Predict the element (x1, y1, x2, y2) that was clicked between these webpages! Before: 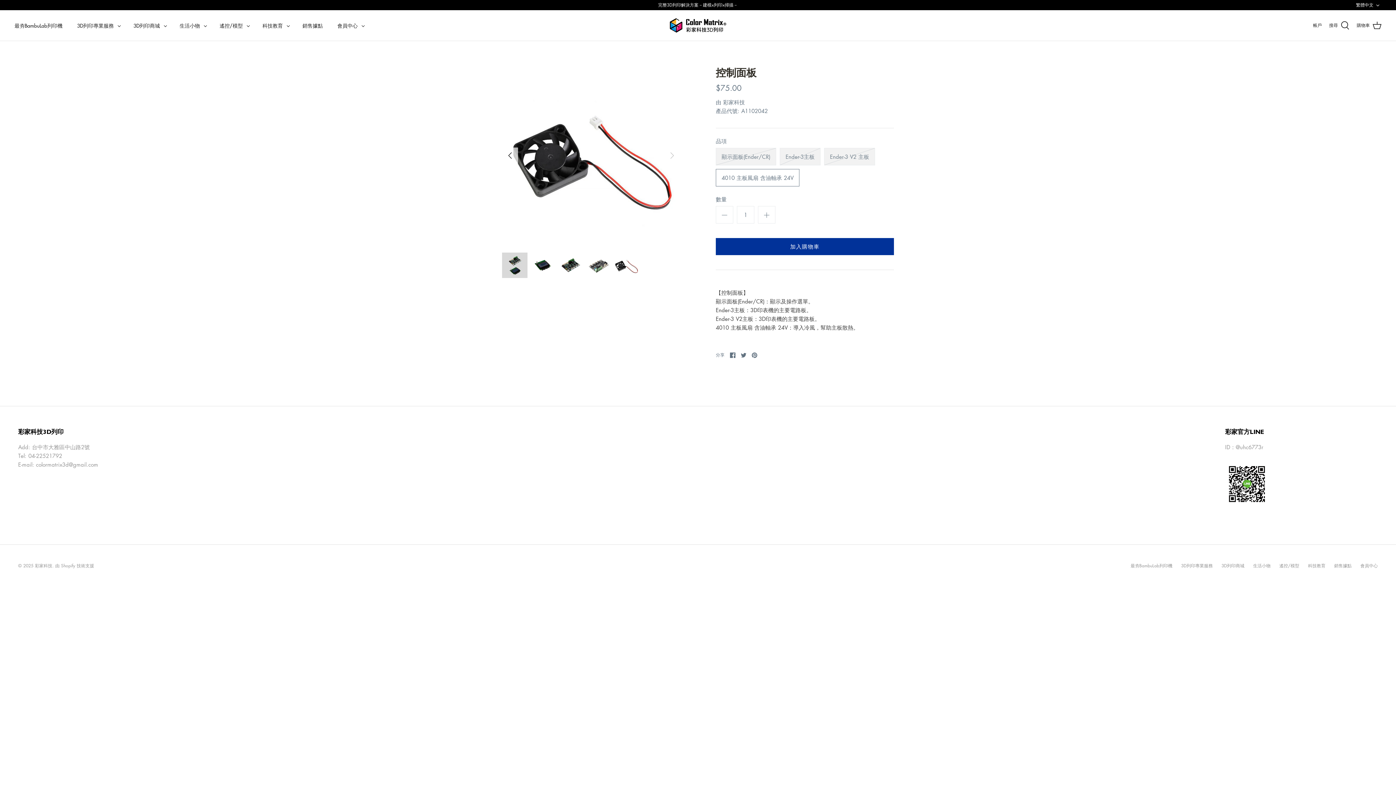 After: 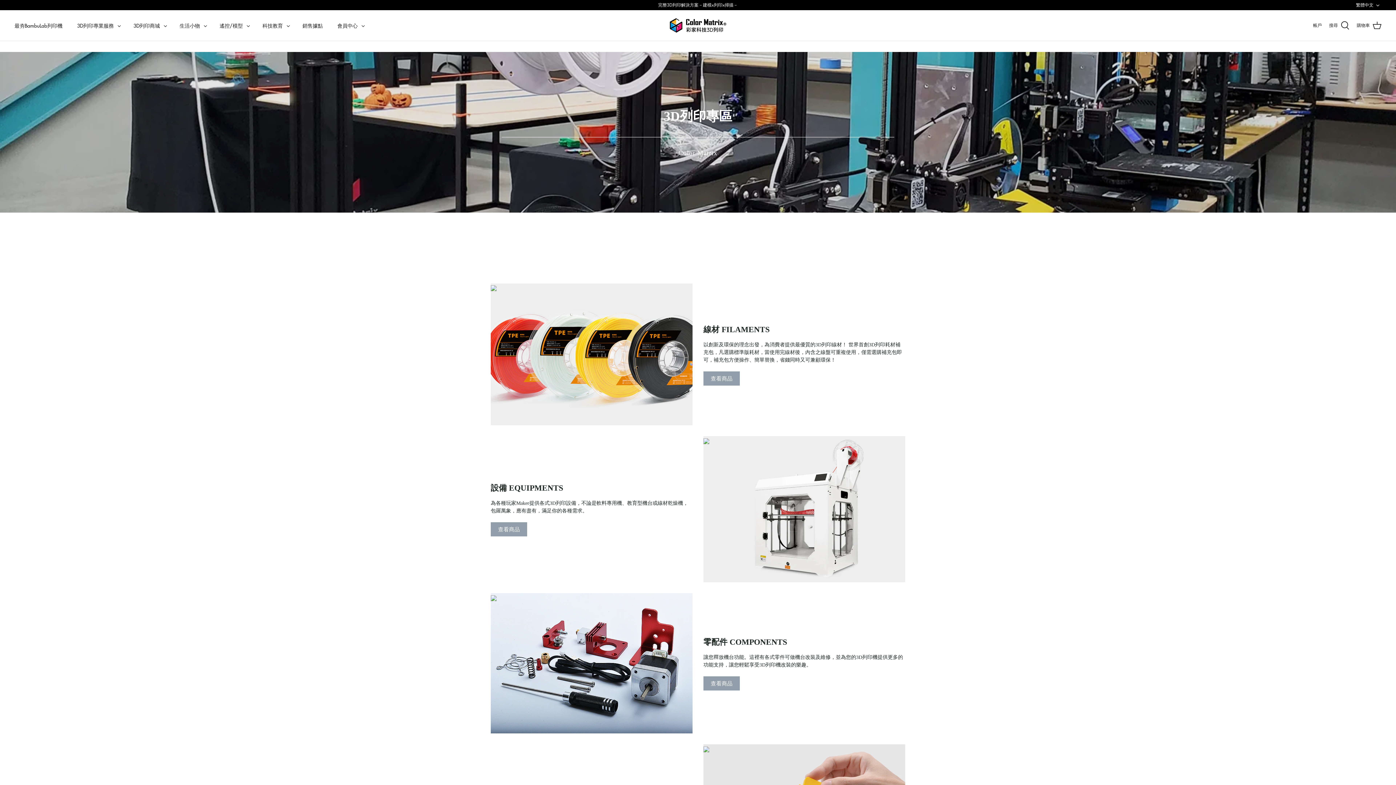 Action: label: 3D列印商城 bbox: (1221, 562, 1244, 569)